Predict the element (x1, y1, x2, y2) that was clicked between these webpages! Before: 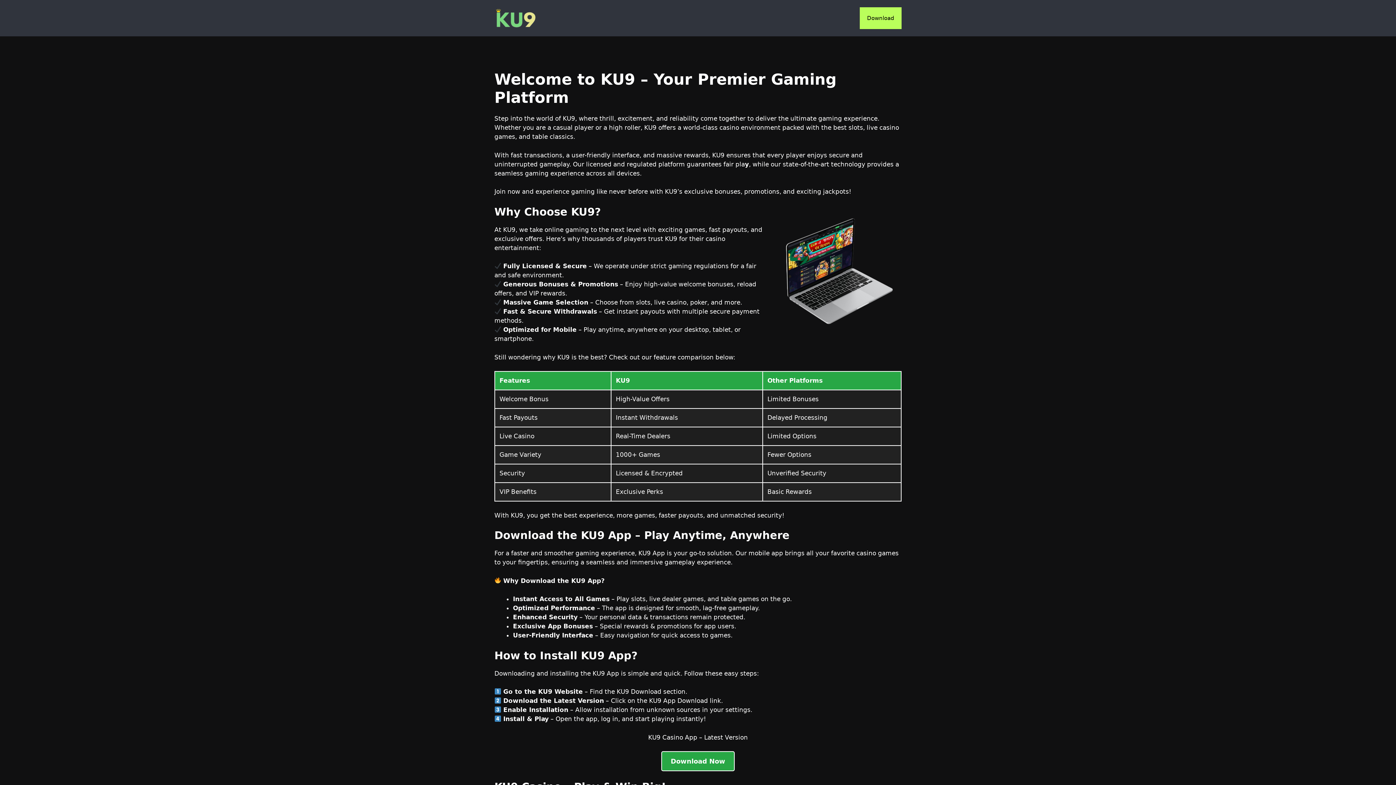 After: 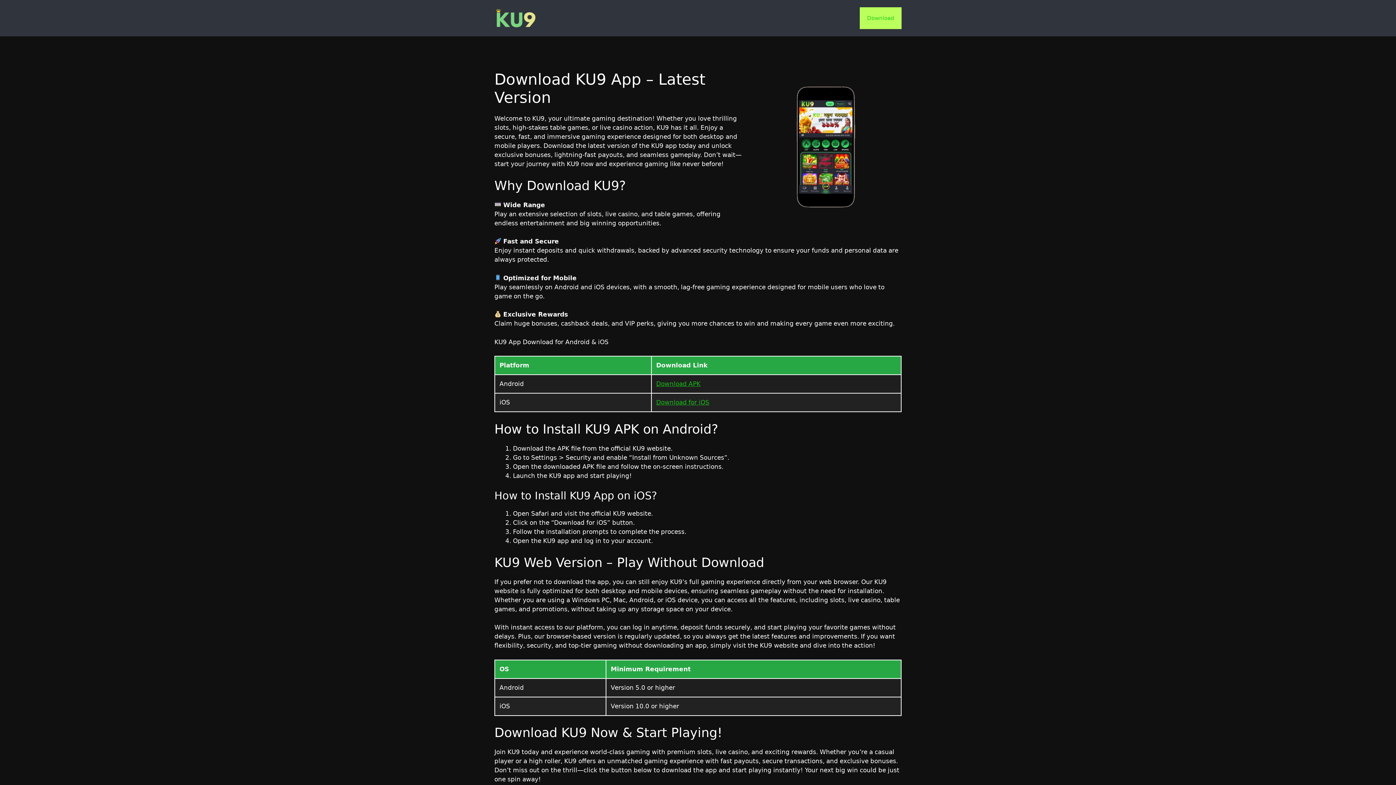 Action: bbox: (860, 7, 901, 29) label: Download